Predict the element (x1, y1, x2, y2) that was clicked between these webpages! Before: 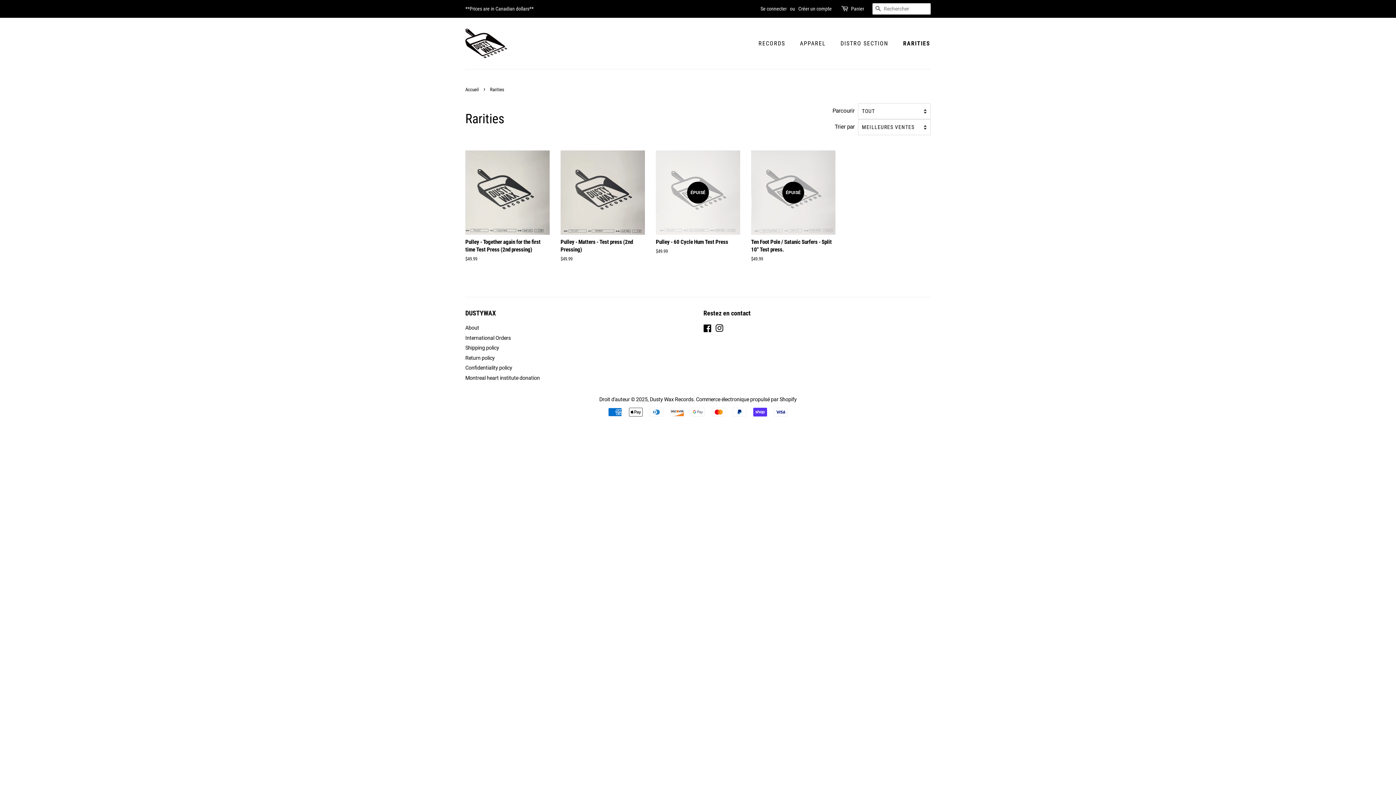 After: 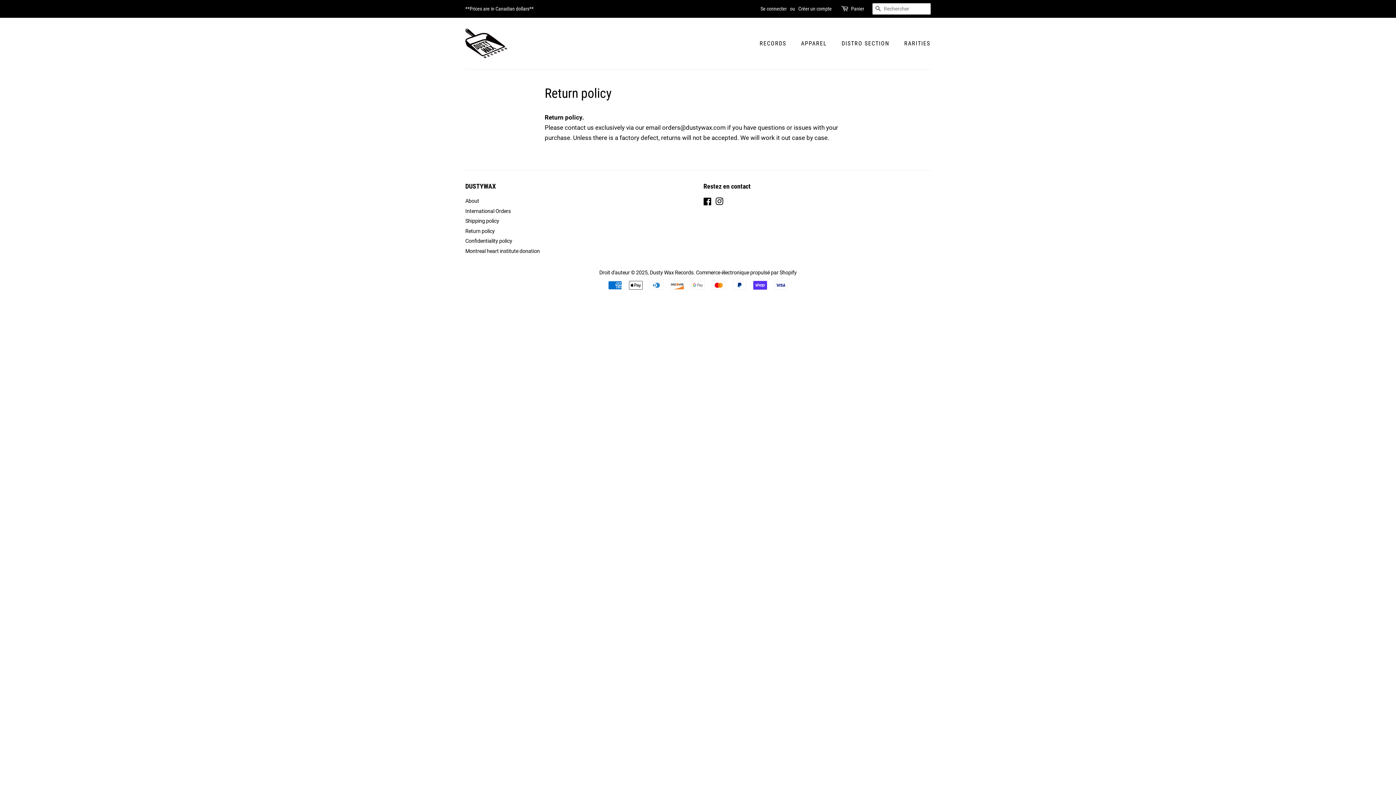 Action: bbox: (465, 355, 494, 361) label: Return policy